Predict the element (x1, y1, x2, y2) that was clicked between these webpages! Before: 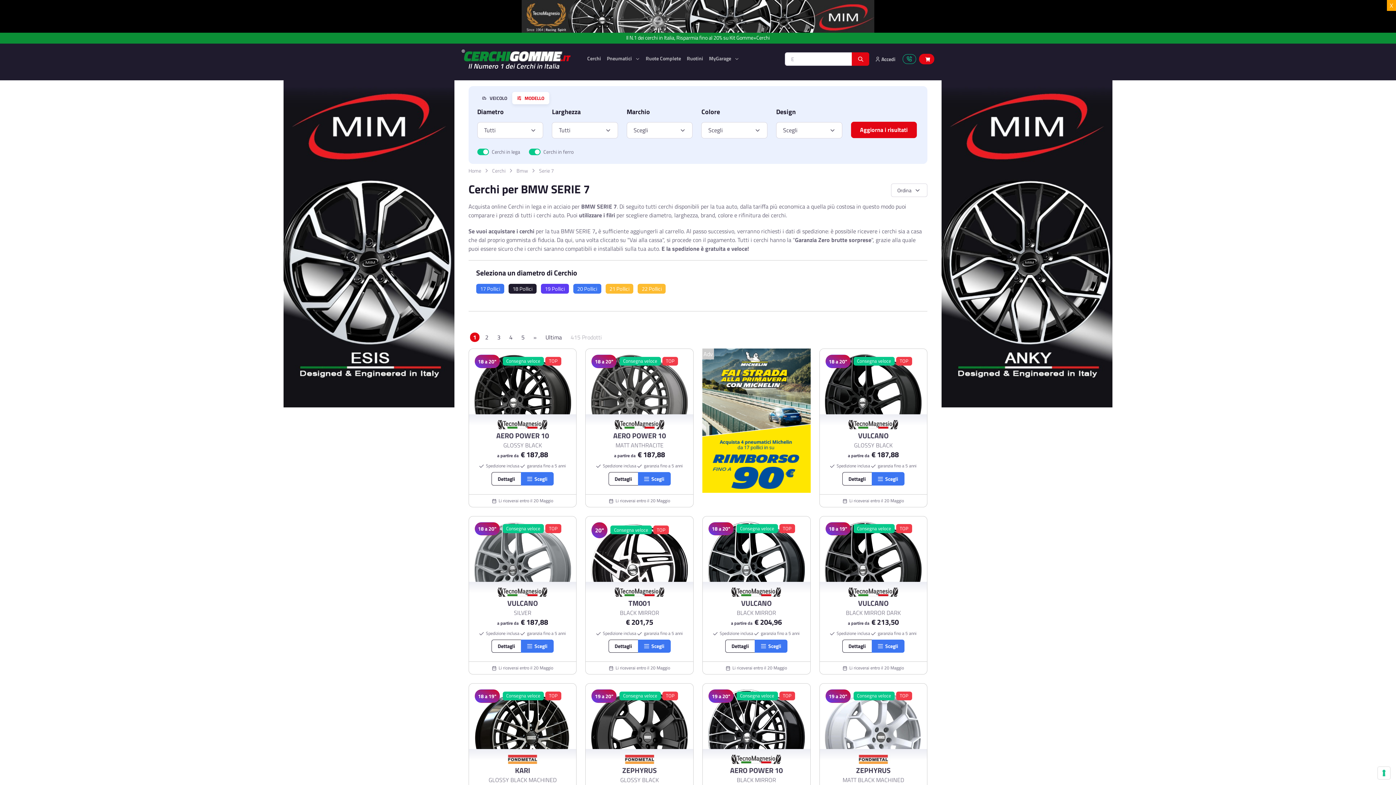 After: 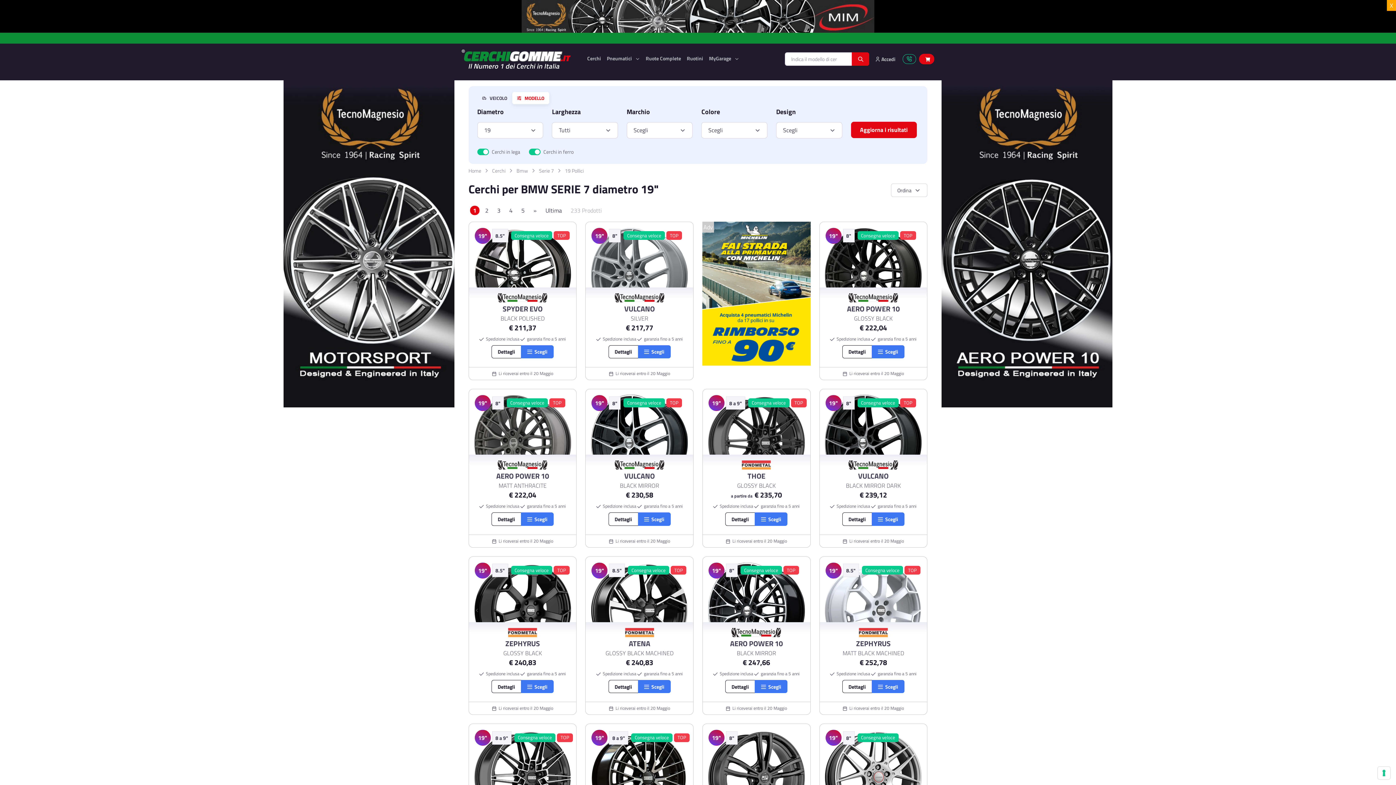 Action: label: 19 Pollici bbox: (540, 283, 568, 293)